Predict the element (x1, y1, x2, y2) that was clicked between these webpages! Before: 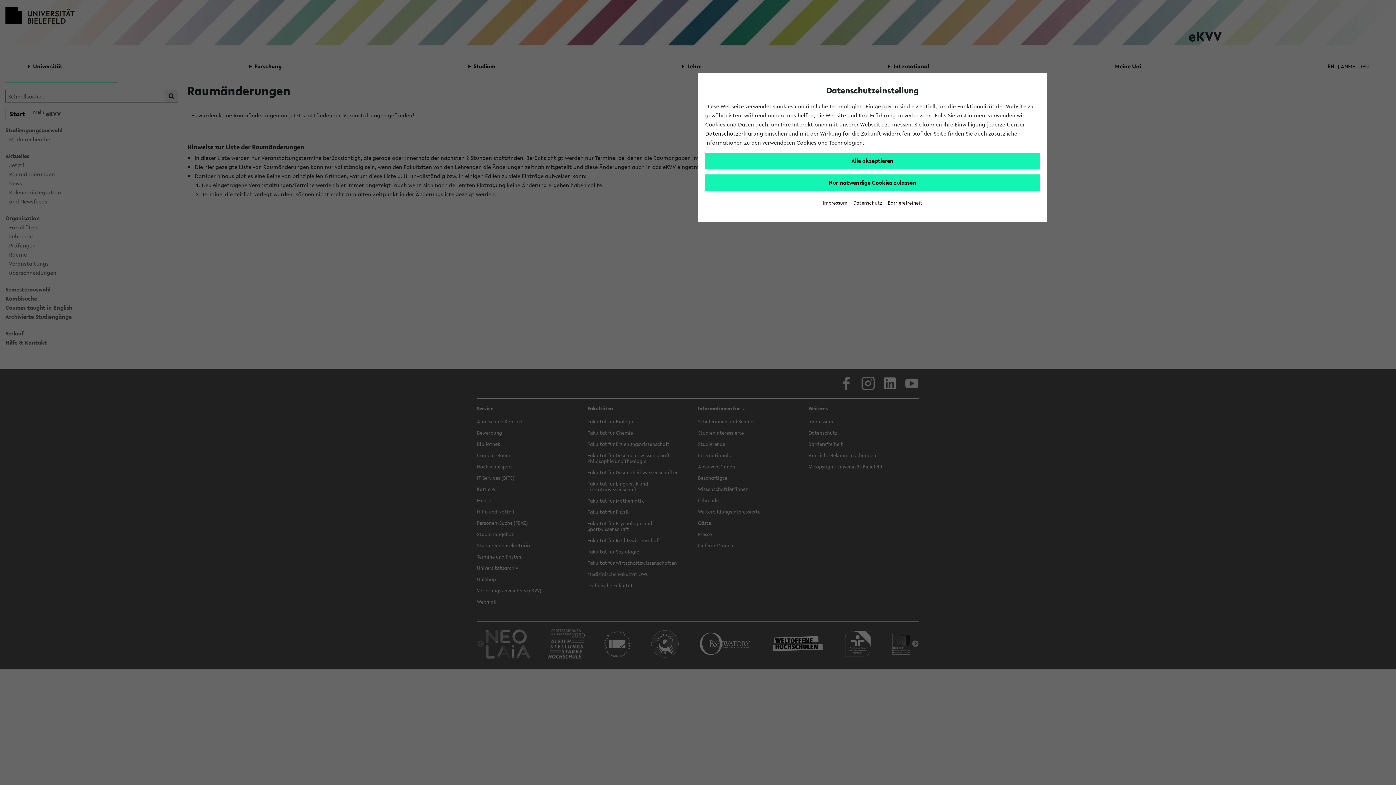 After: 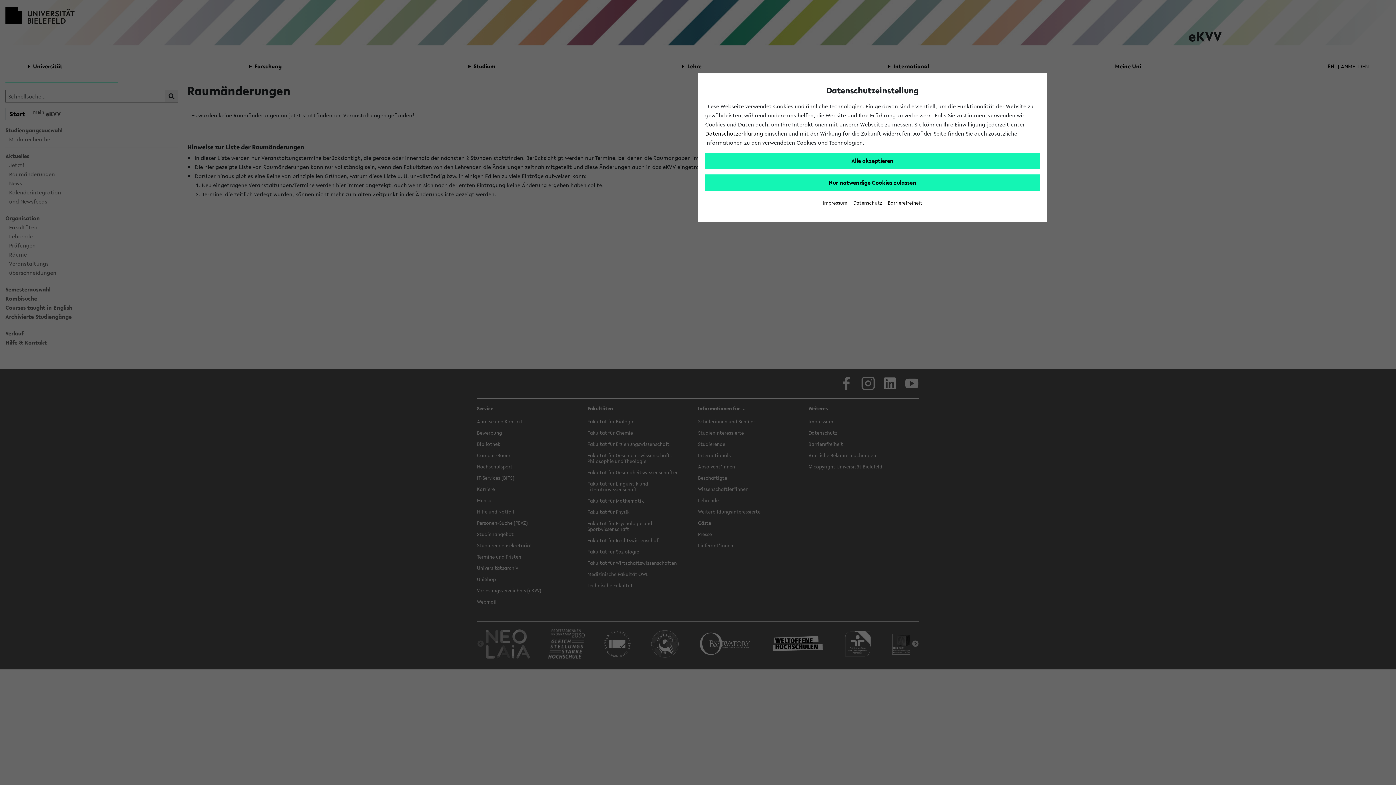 Action: label: Impressum bbox: (822, 199, 847, 206)